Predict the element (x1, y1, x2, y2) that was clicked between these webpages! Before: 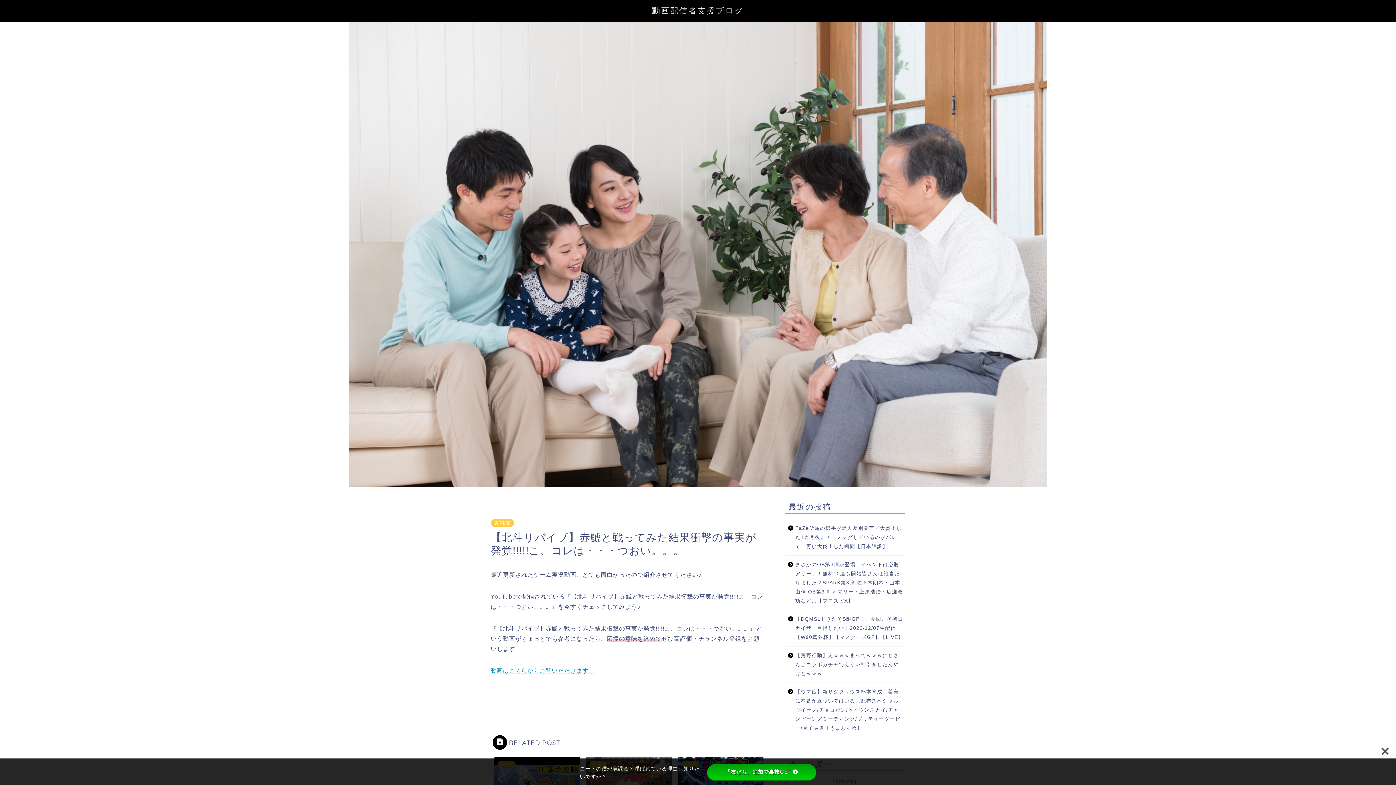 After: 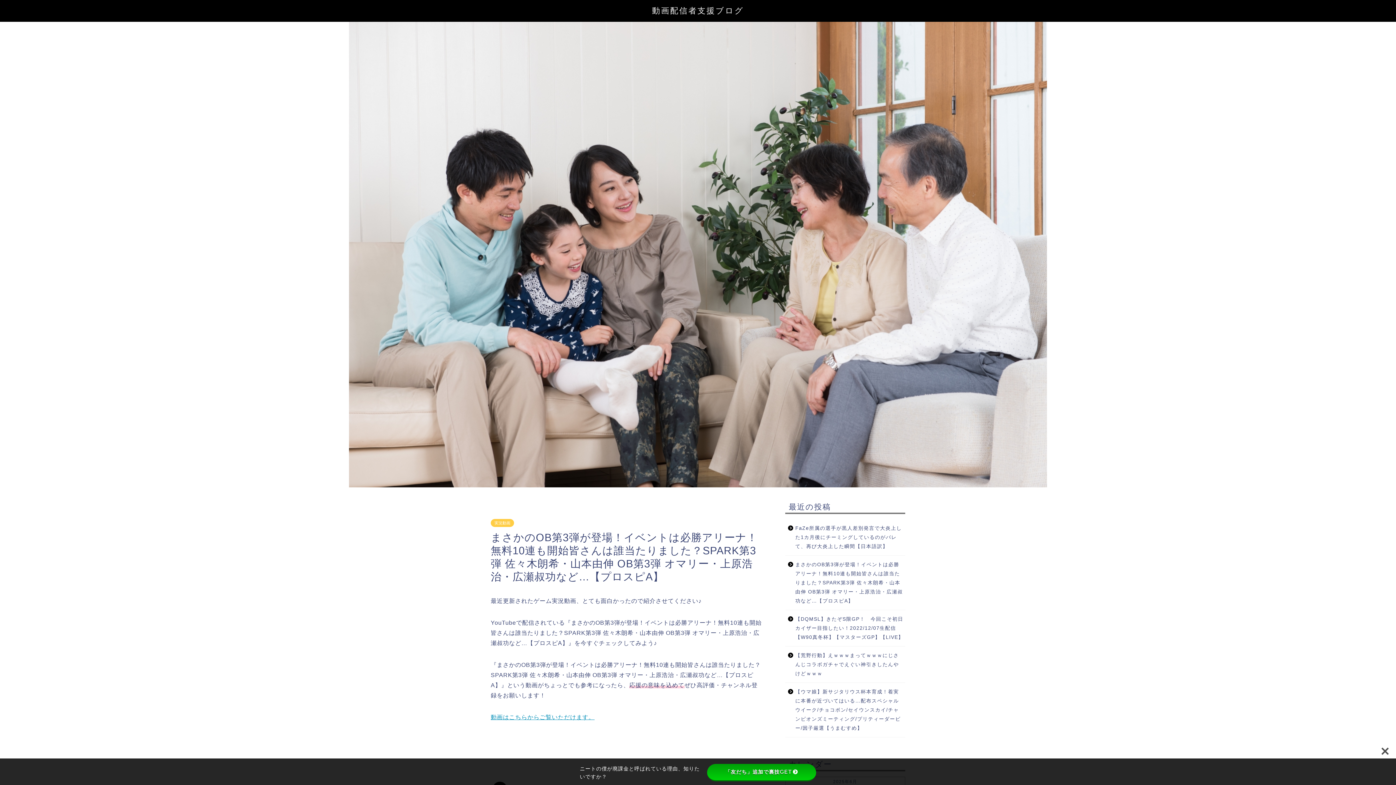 Action: bbox: (785, 556, 904, 610) label: まさかのOB第3弾が登場！イベントは必勝アリーナ！無料10連も開始皆さんは誰当たりました？SPARK第3弾 佐々木朗希・山本由伸 OB第3弾 オマリー・上原浩治・広瀬叔功など…【プロスピA】